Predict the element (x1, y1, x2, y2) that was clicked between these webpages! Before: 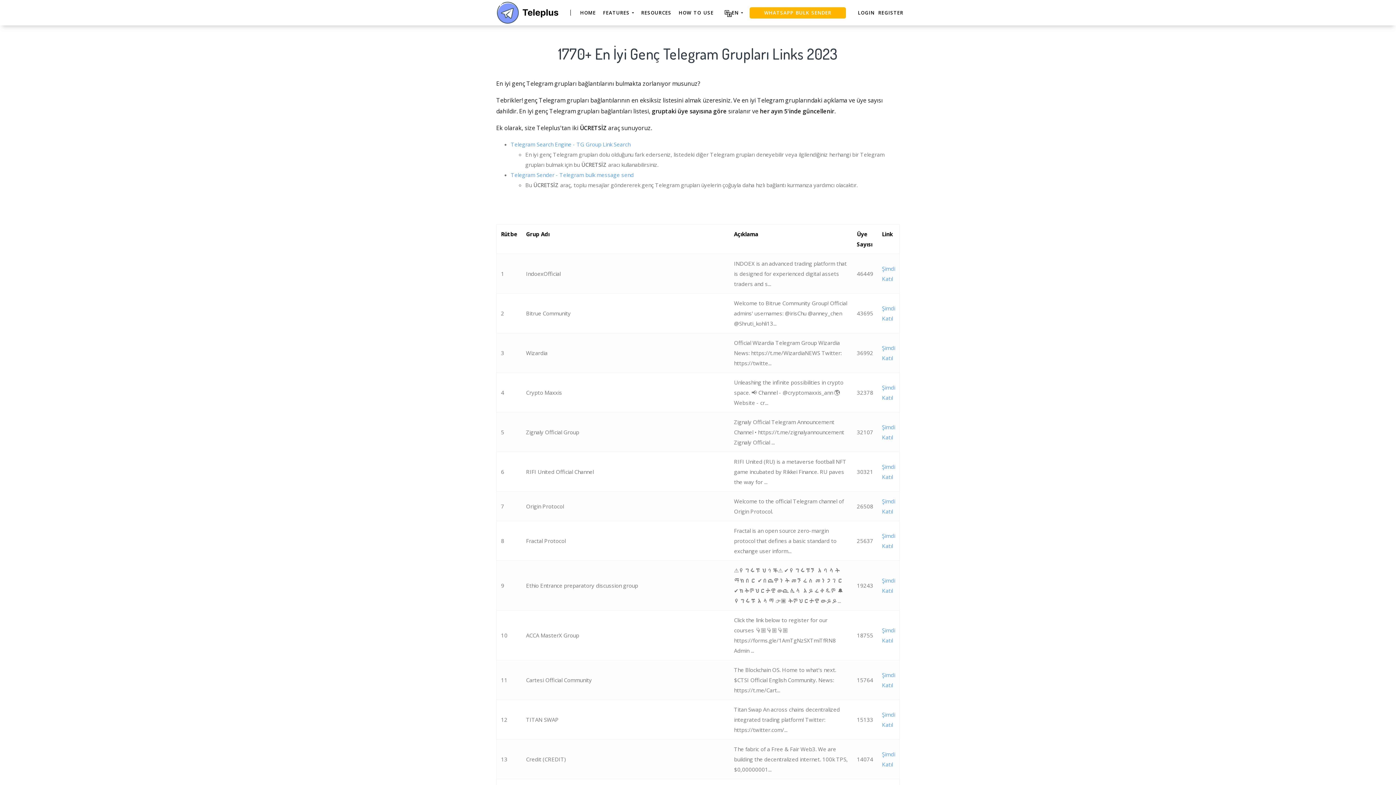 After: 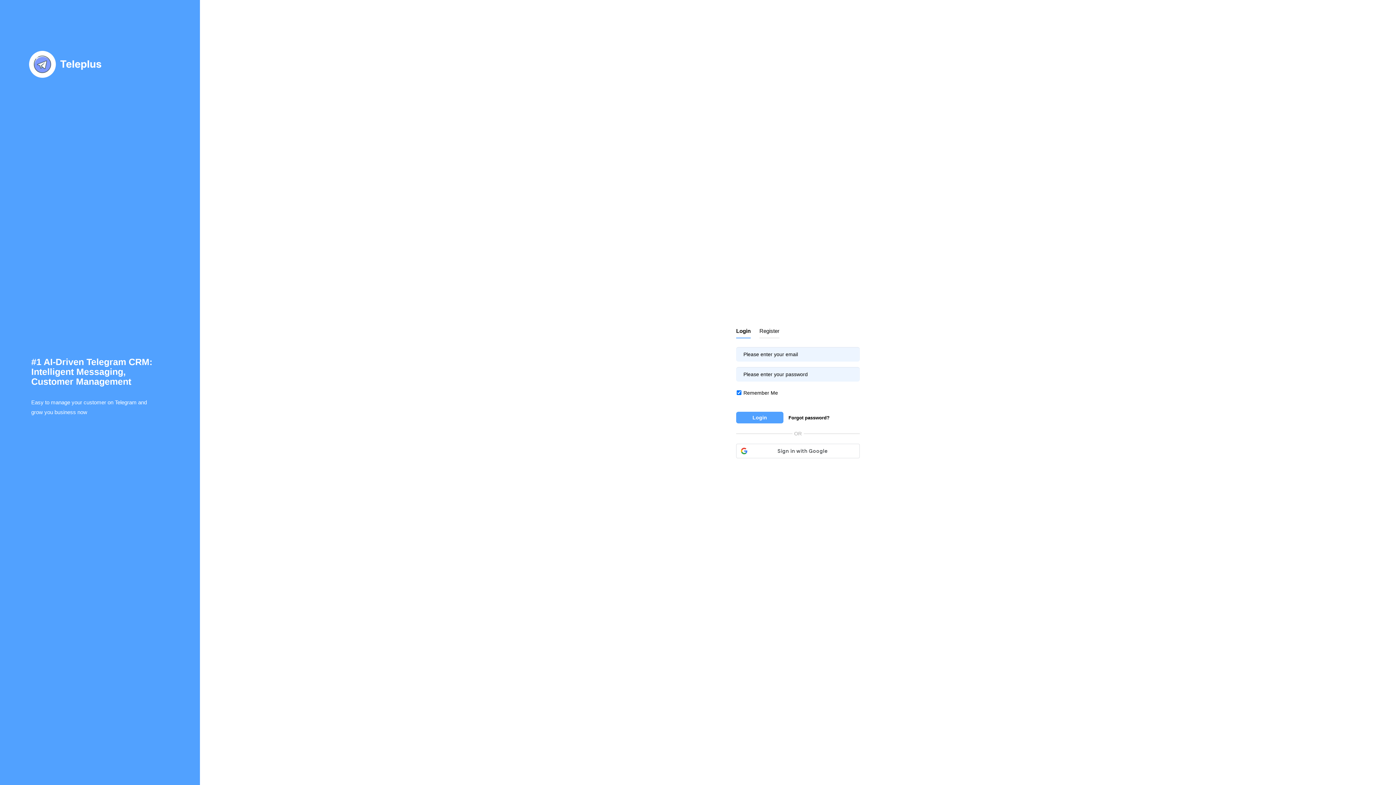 Action: label: LOGIN bbox: (858, 3, 874, 21)